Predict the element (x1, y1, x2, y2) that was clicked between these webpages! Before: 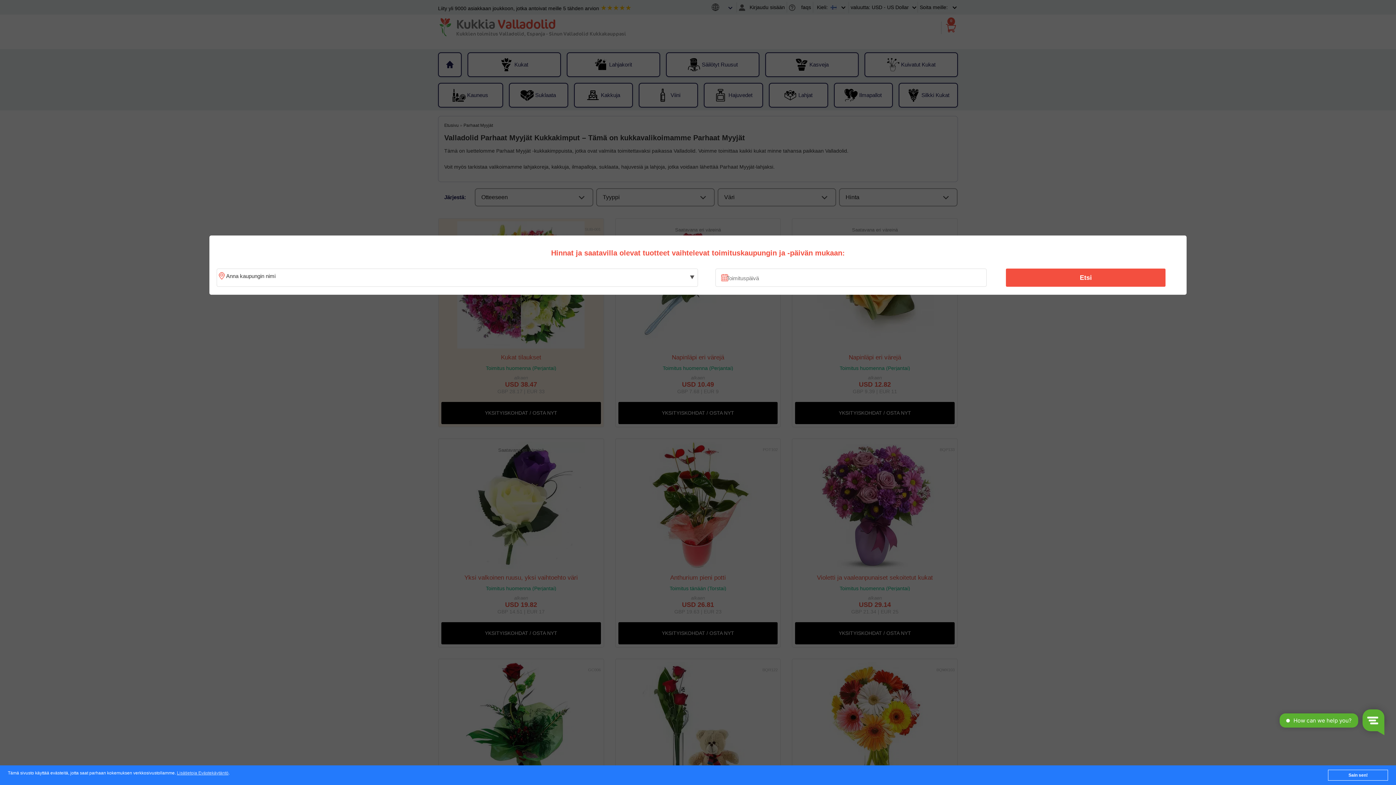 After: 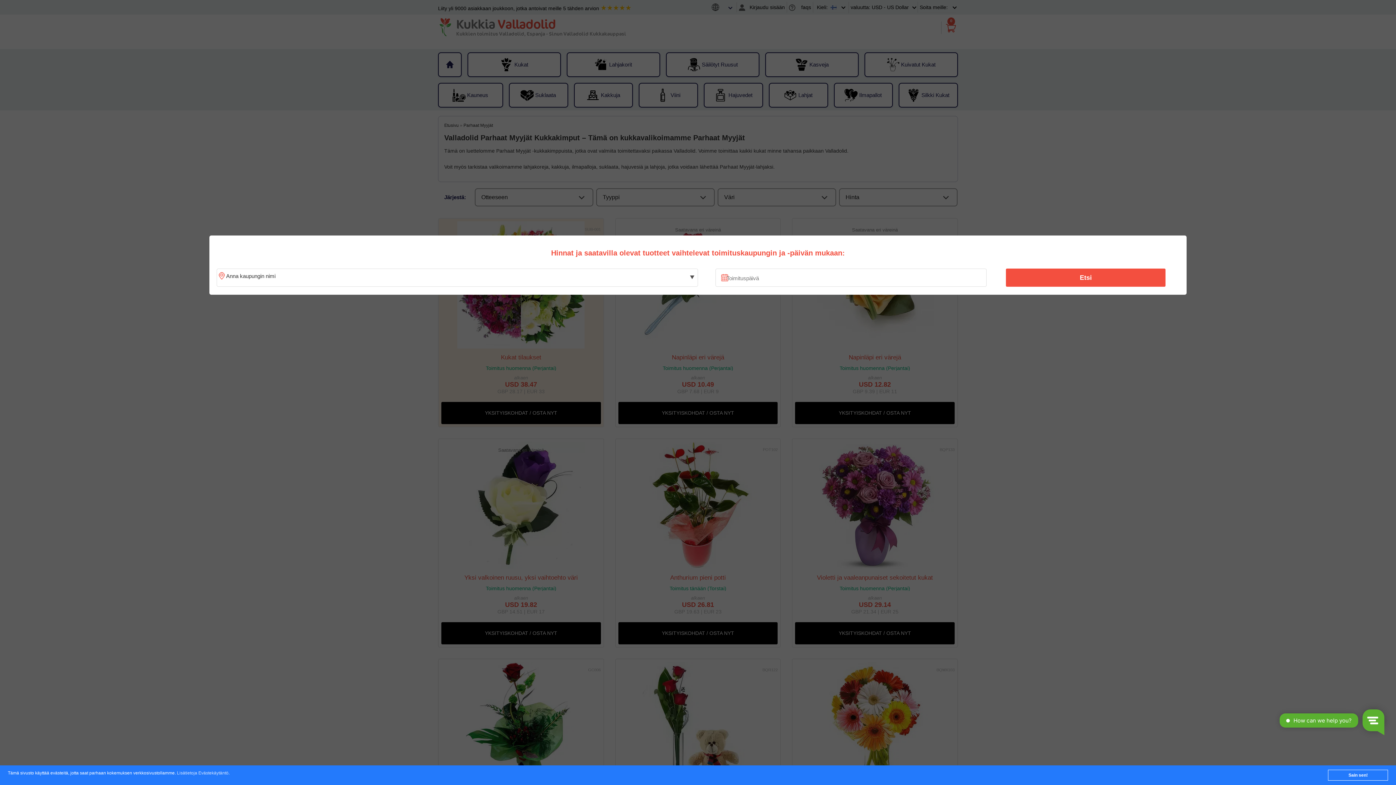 Action: label: Lisätietoja Evästekäytäntö bbox: (176, 771, 228, 776)